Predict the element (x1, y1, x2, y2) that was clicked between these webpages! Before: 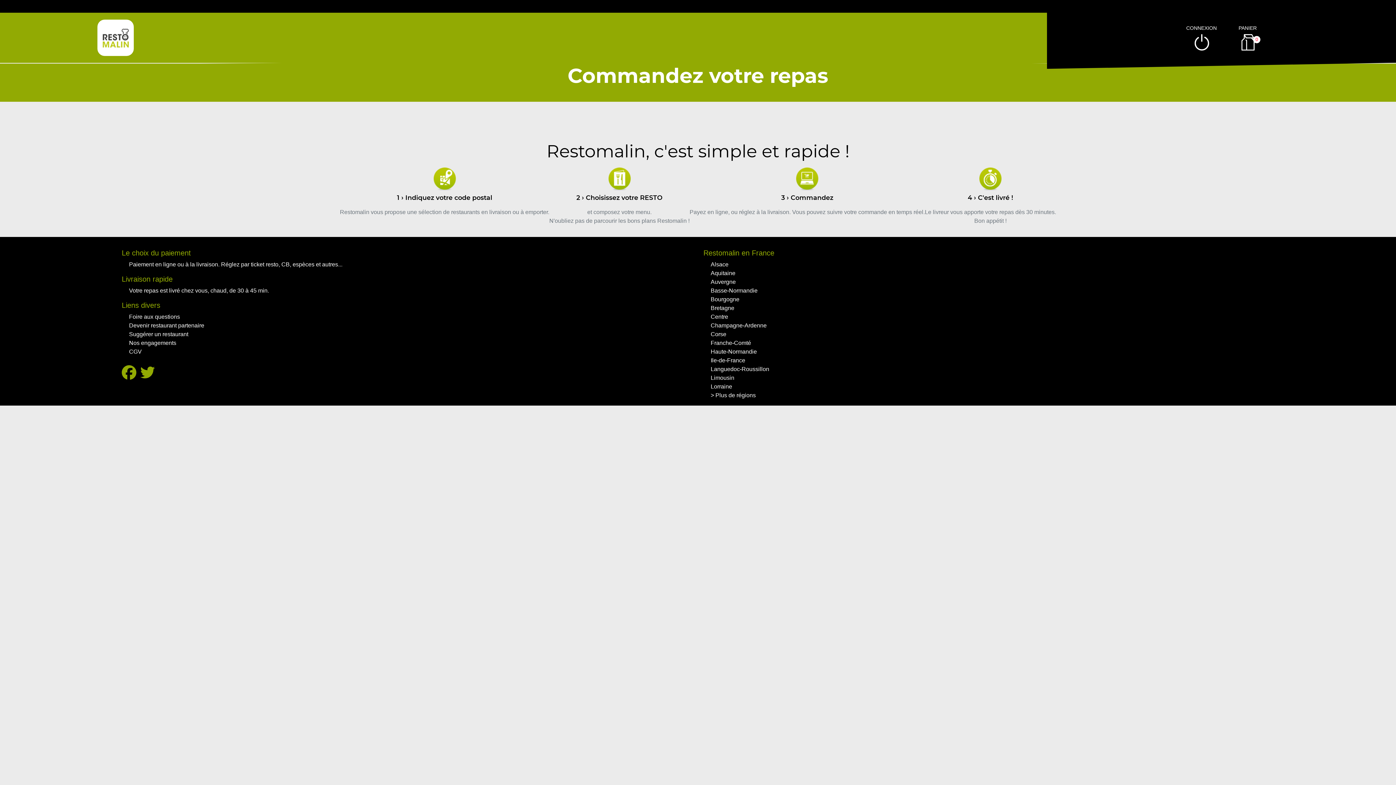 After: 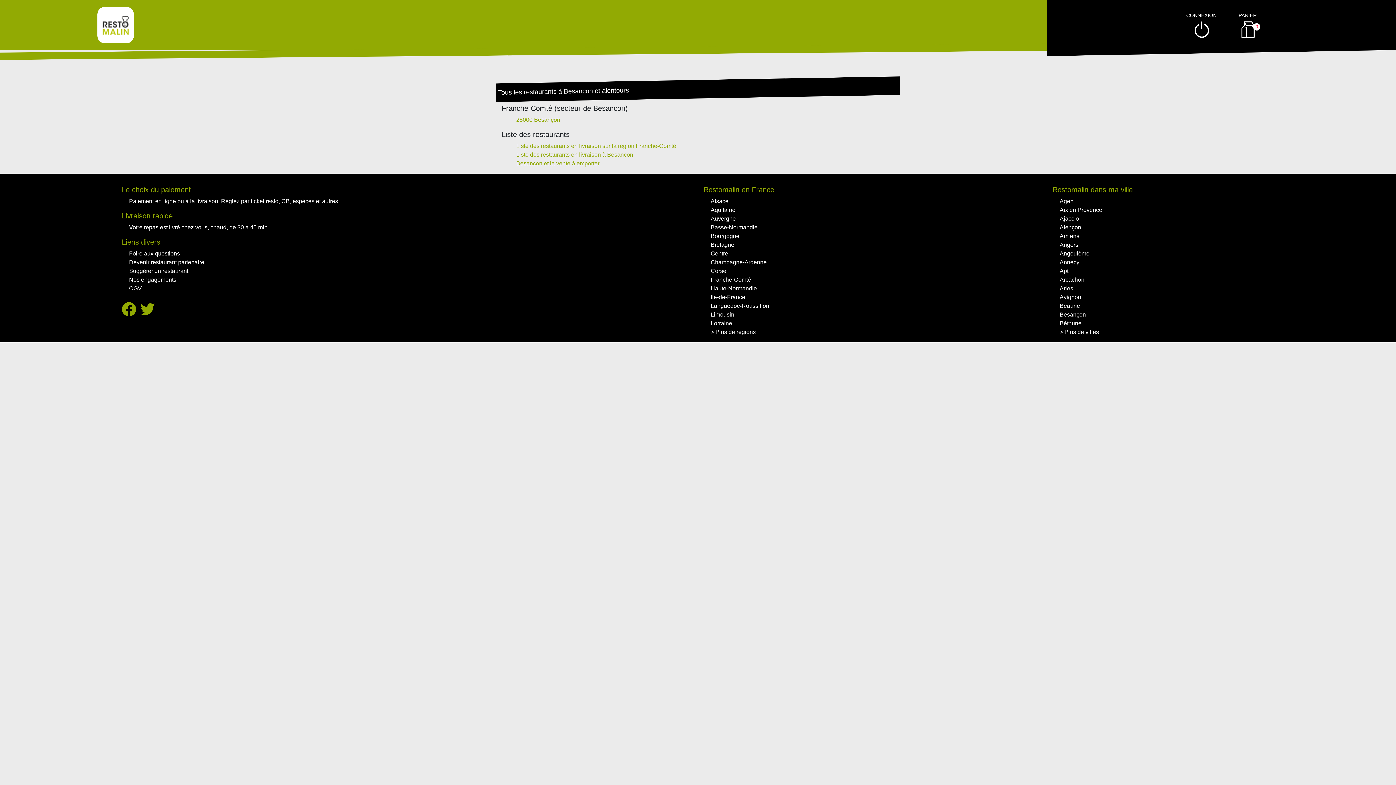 Action: bbox: (710, 339, 751, 346) label: Franche-Comté